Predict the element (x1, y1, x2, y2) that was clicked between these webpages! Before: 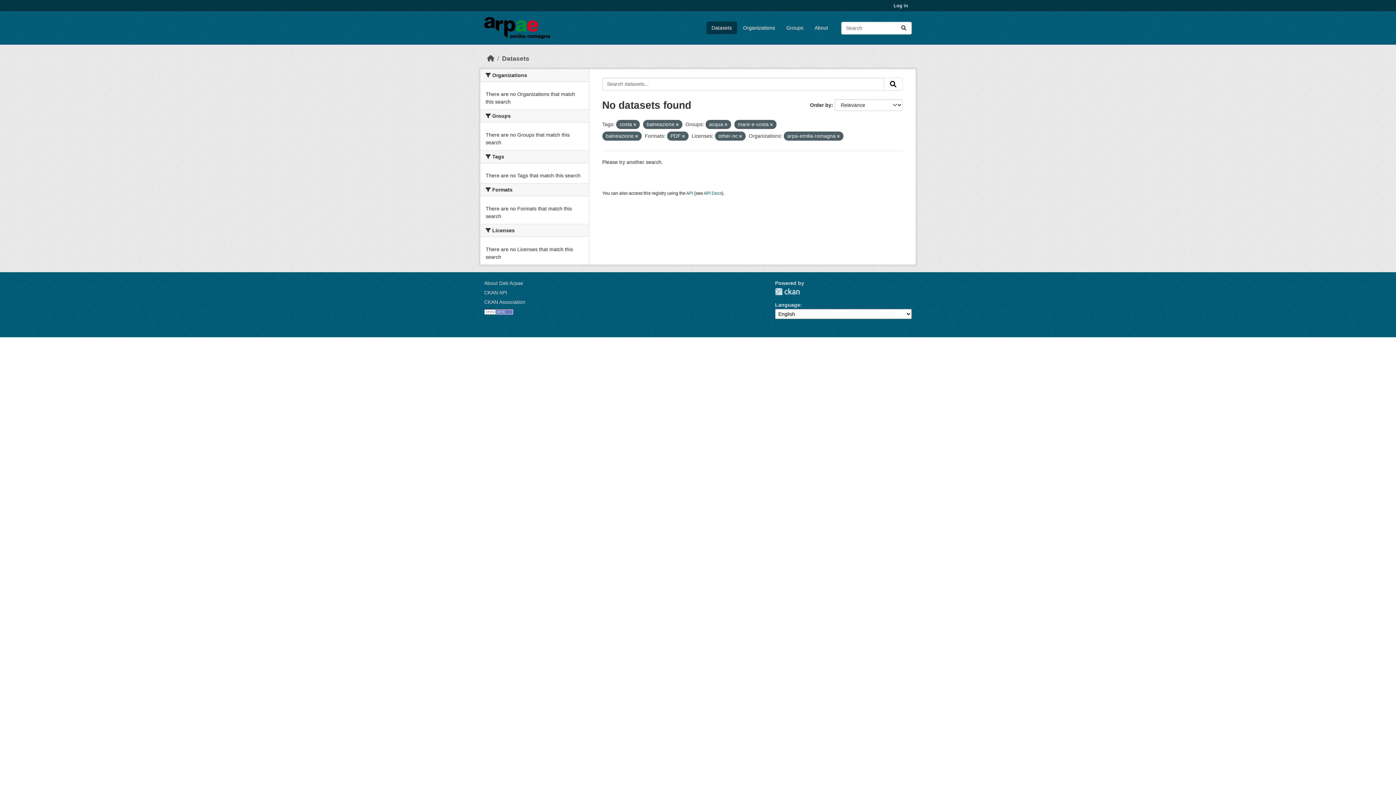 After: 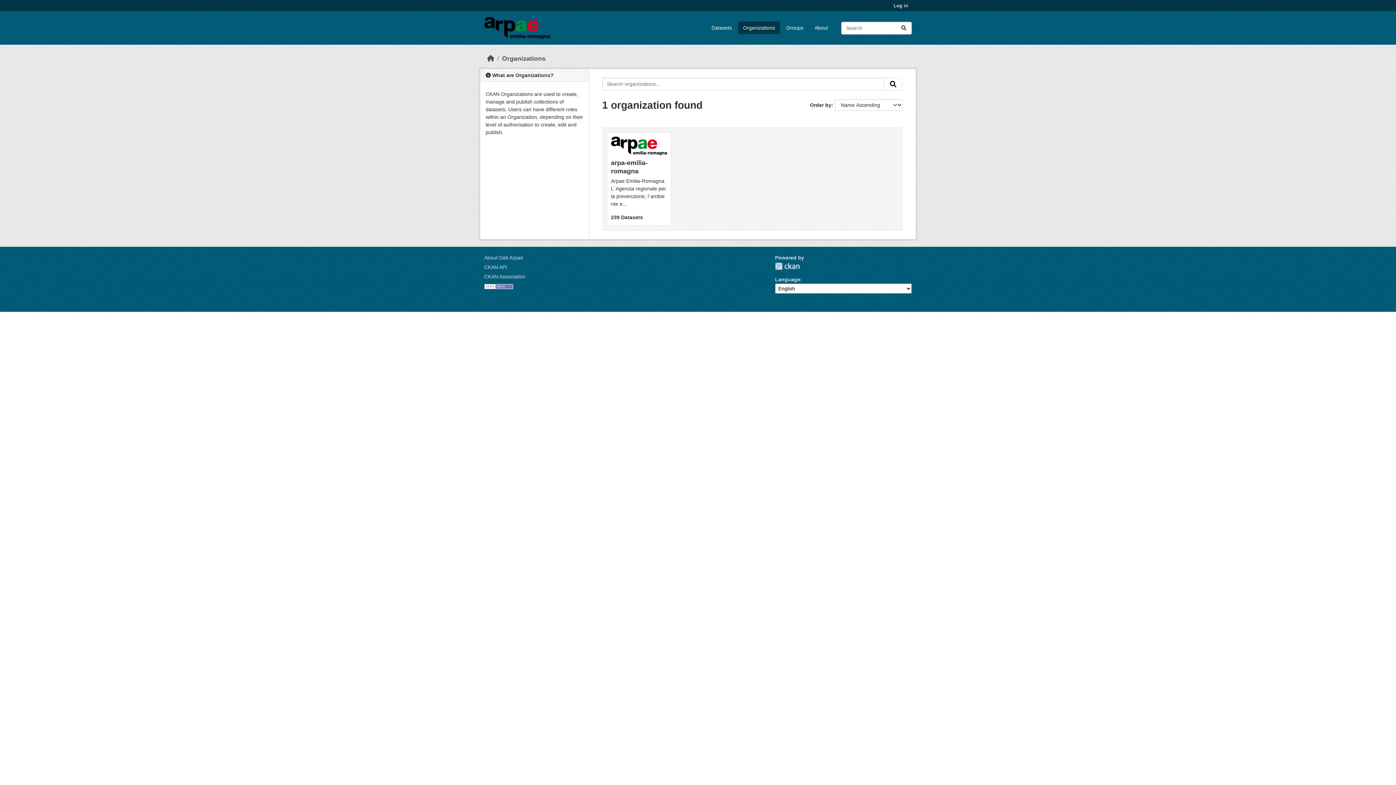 Action: label: Organizations bbox: (738, 21, 780, 34)